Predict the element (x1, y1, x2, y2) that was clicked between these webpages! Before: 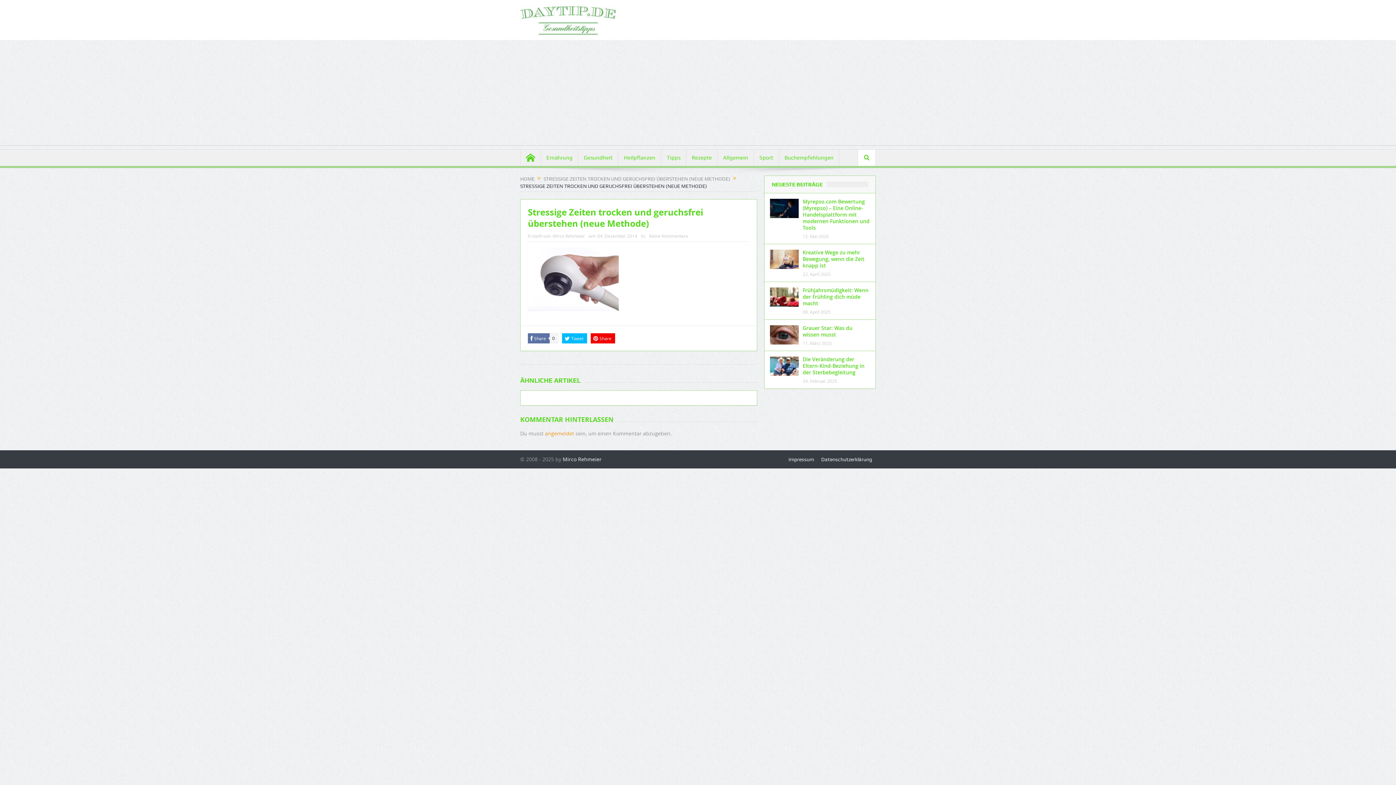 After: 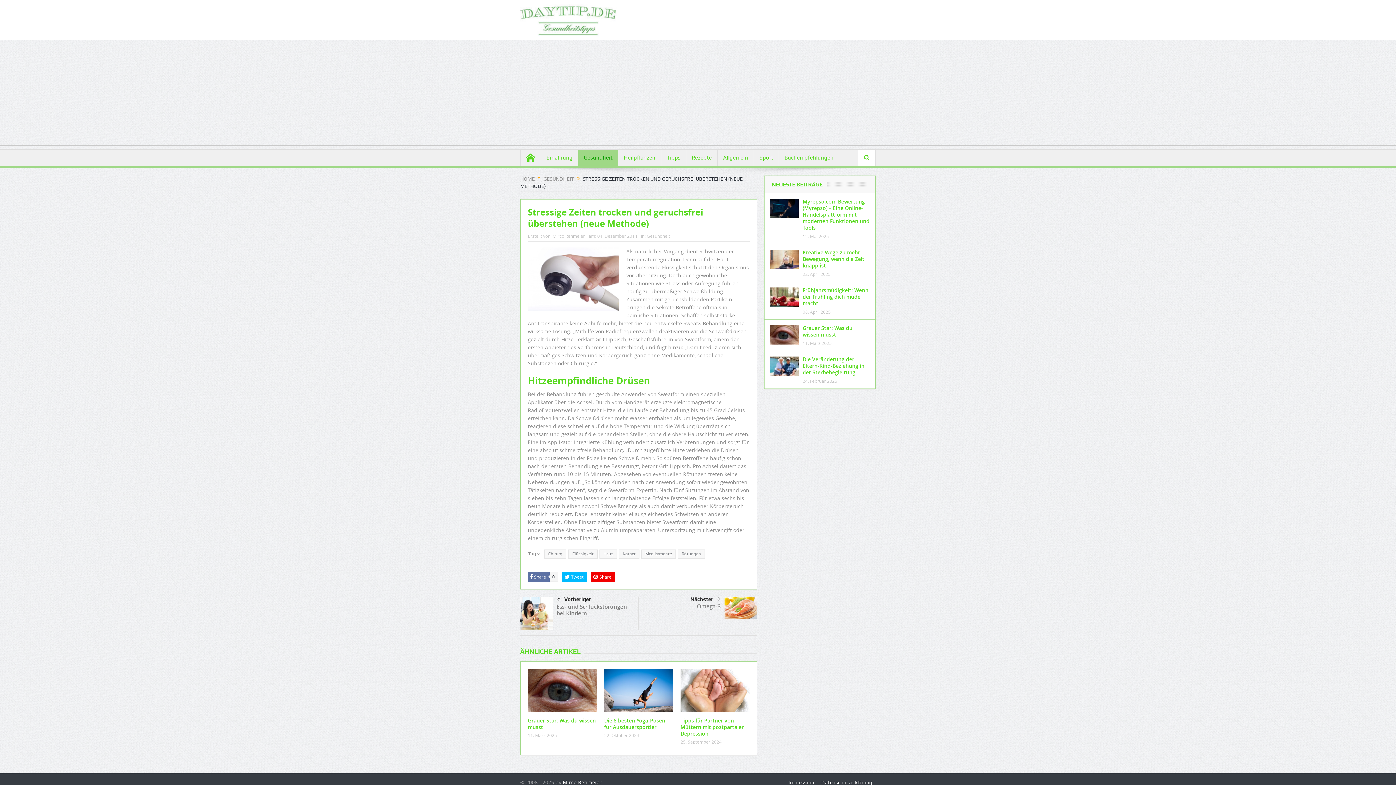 Action: label: STRESSIGE ZEITEN TROCKEN UND GERUCHSFREI ÜBERSTEHEN (NEUE METHODE) bbox: (543, 176, 730, 181)